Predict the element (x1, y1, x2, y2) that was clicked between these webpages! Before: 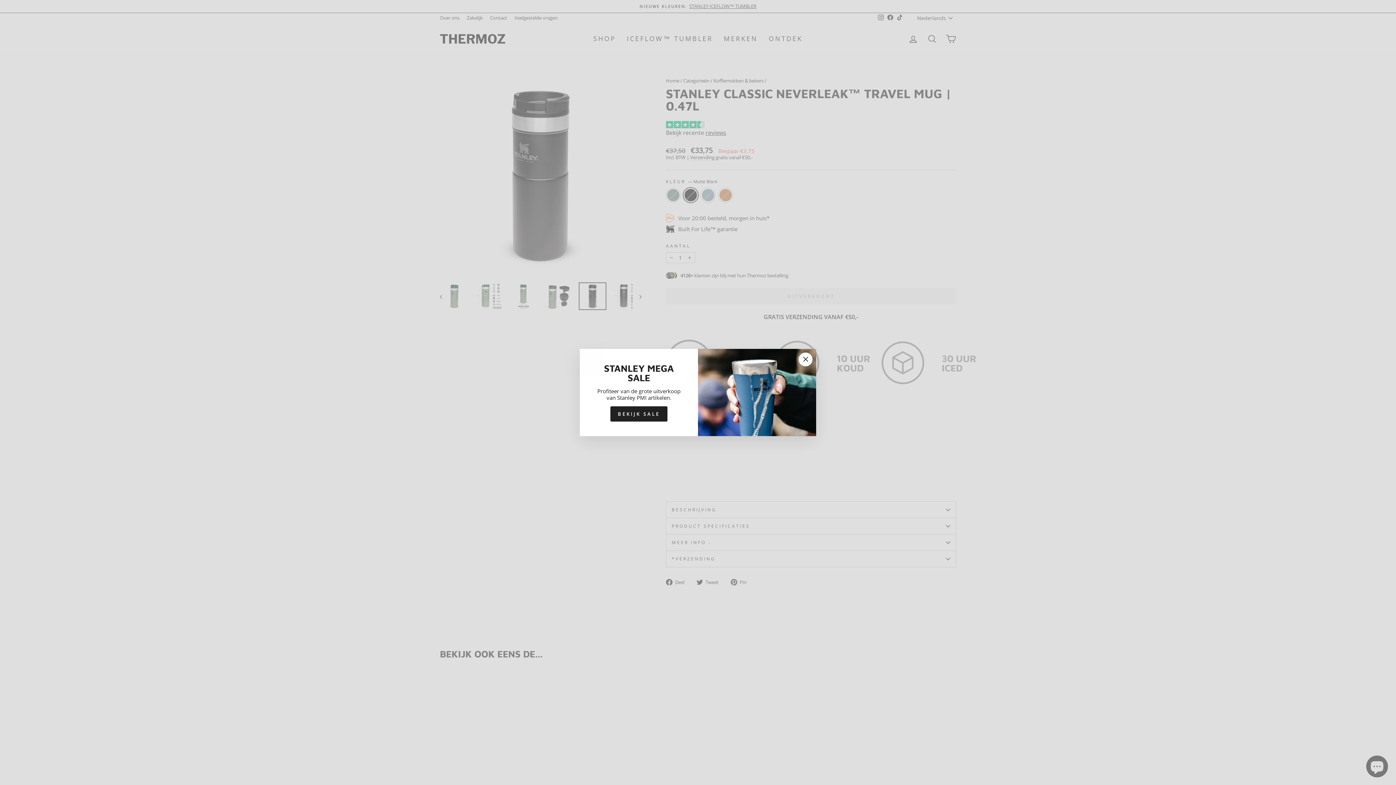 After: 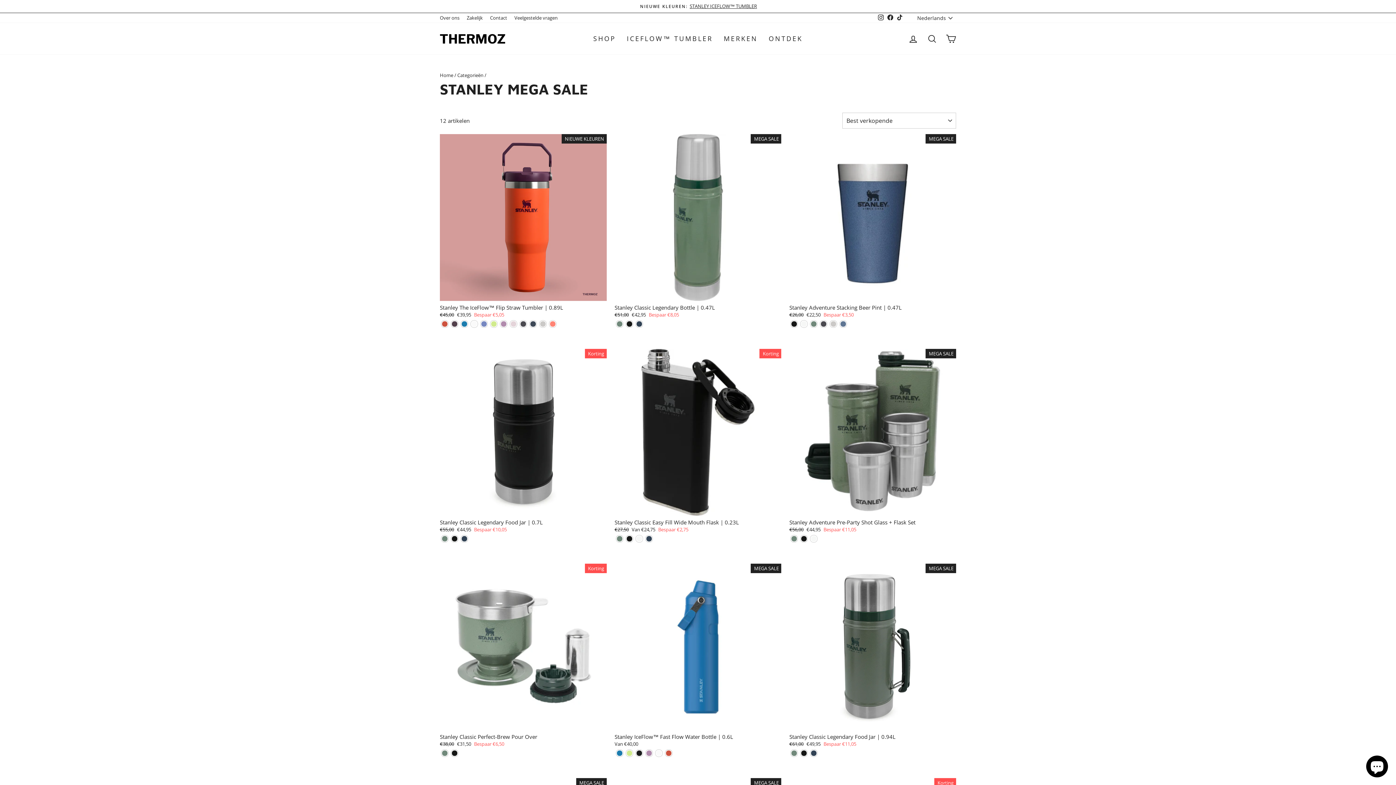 Action: bbox: (610, 406, 667, 421) label: BEKIJK SALE